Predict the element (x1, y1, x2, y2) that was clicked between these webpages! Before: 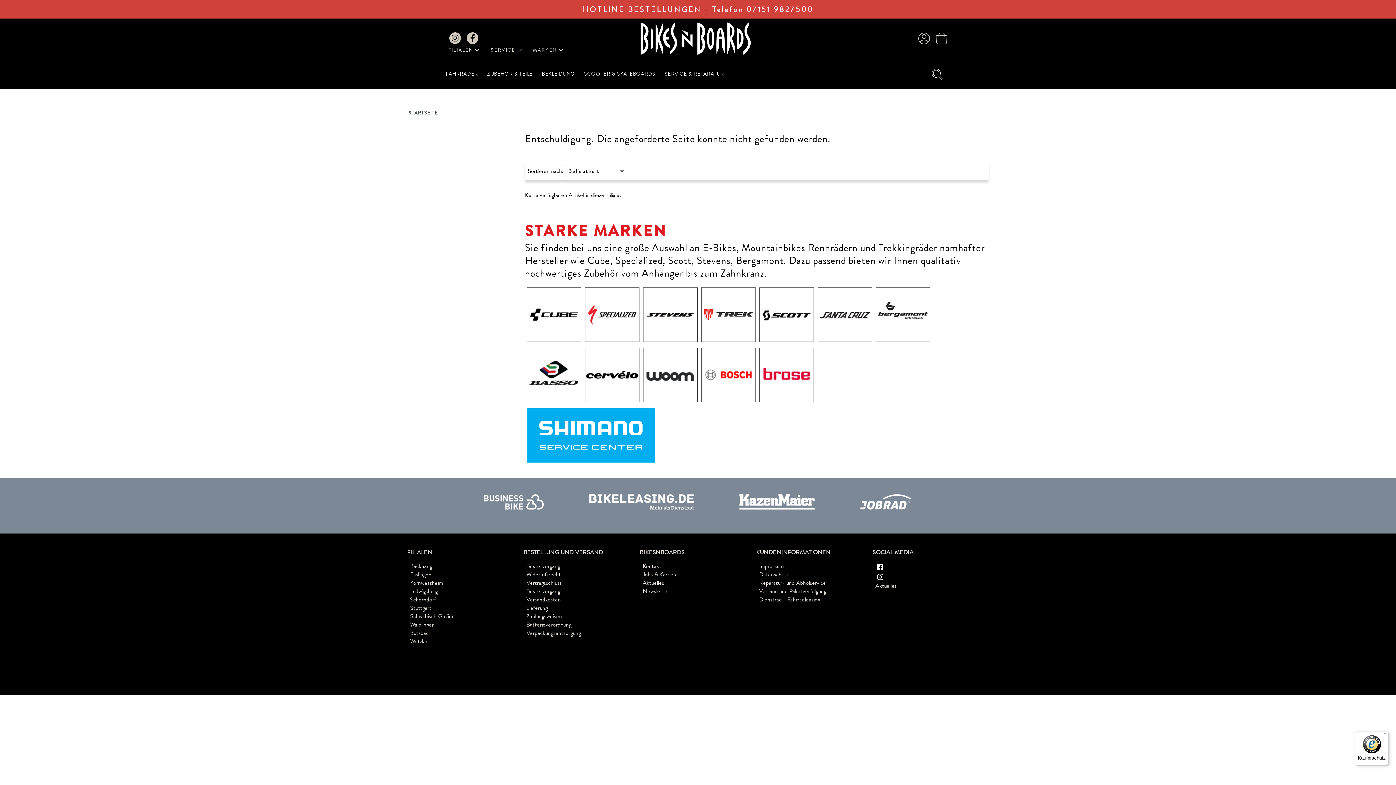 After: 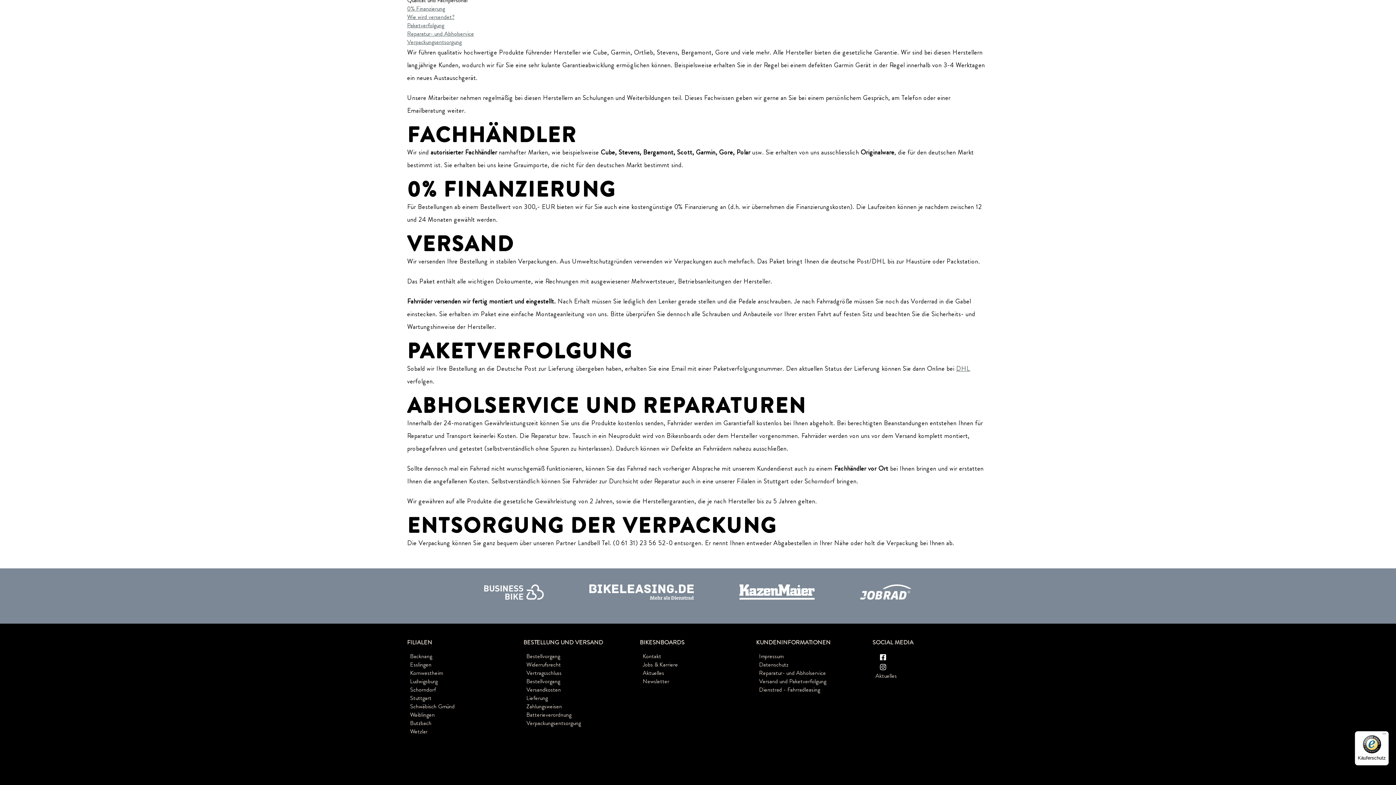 Action: bbox: (526, 629, 581, 637) label: Verpackungsentsorgung